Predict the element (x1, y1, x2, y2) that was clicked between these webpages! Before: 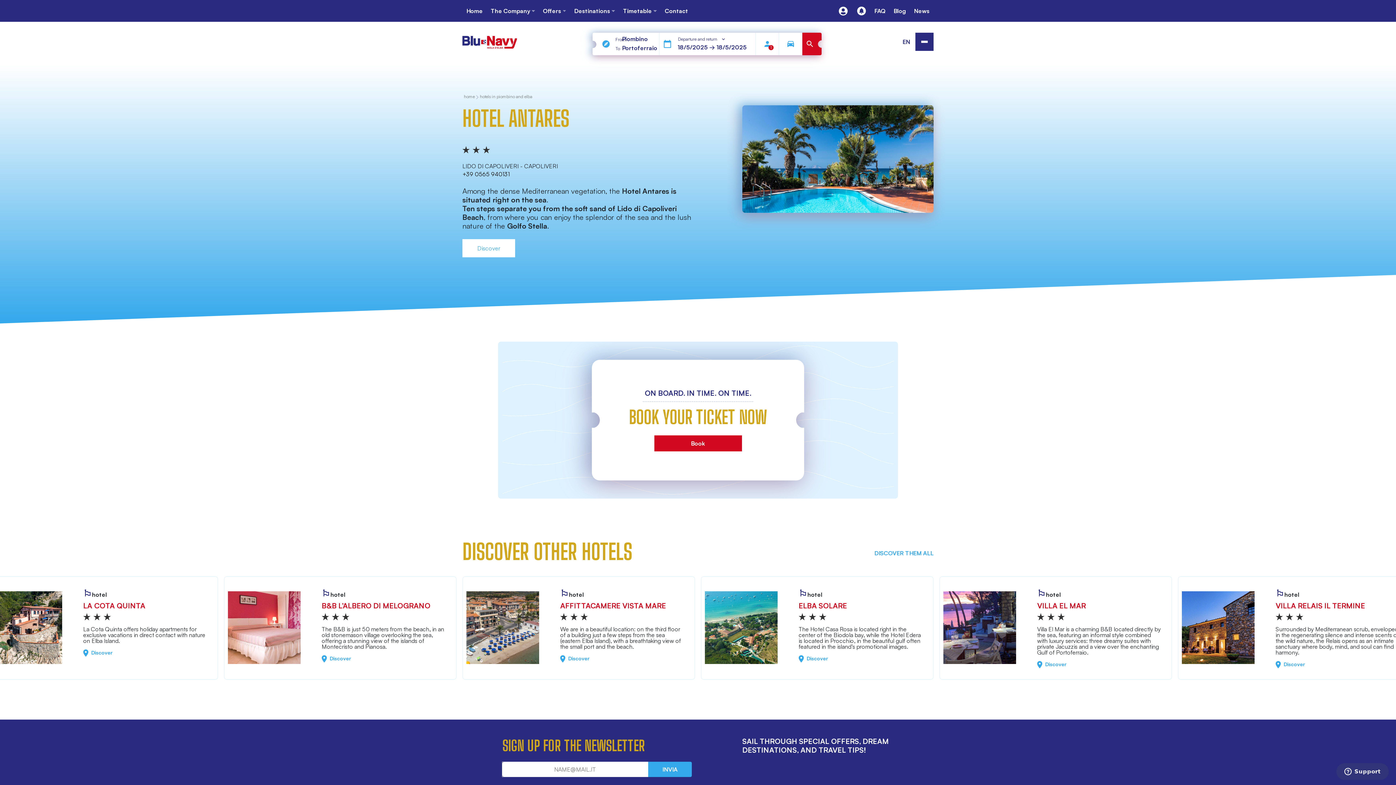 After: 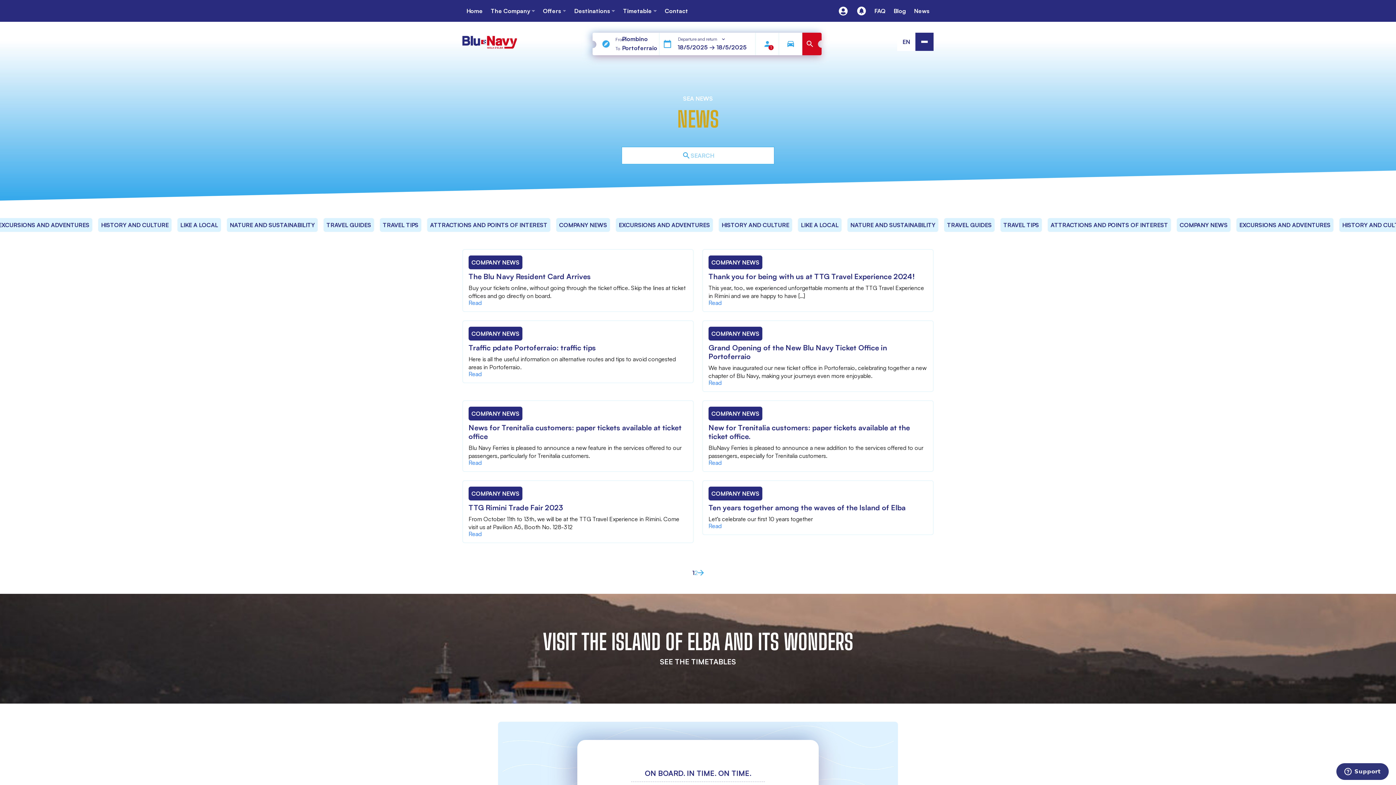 Action: label: News bbox: (911, 8, 932, 13)